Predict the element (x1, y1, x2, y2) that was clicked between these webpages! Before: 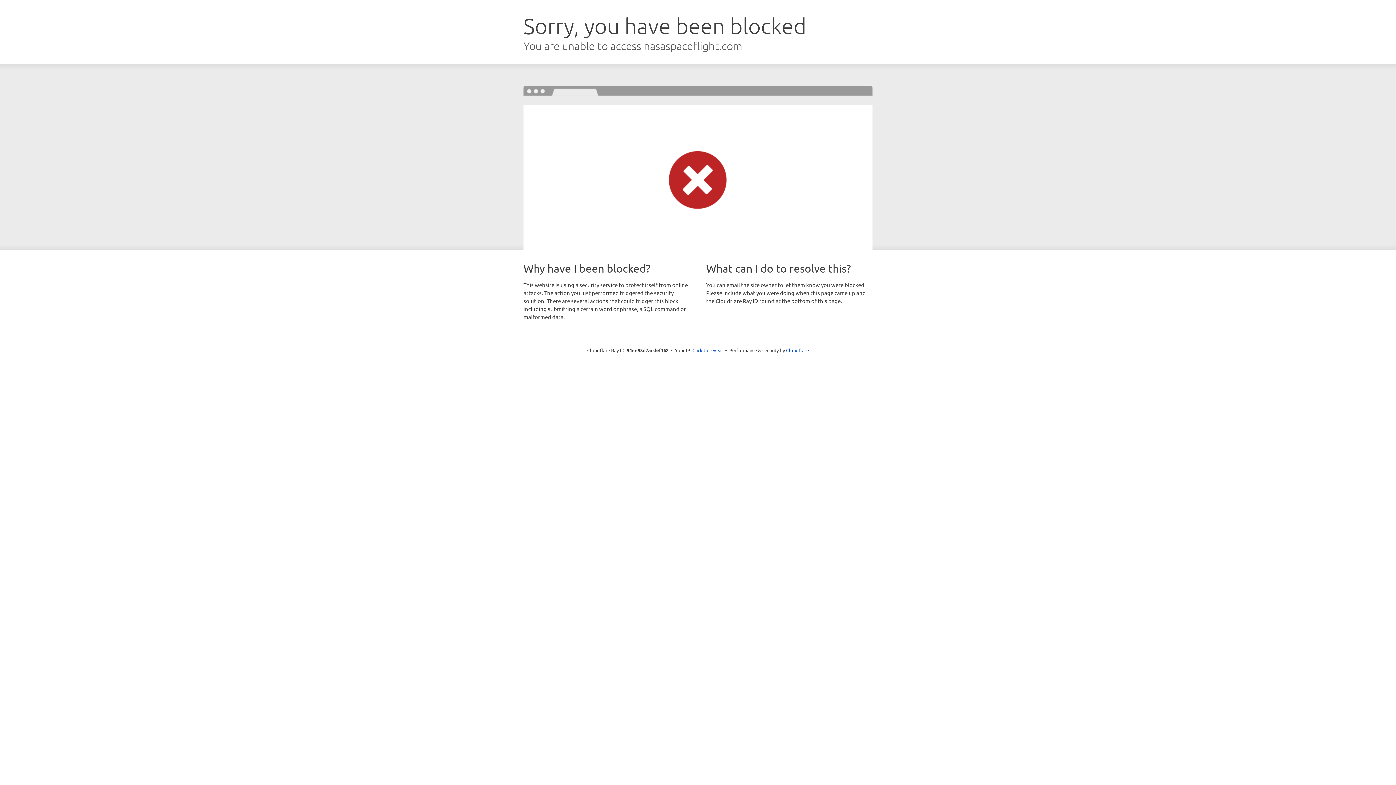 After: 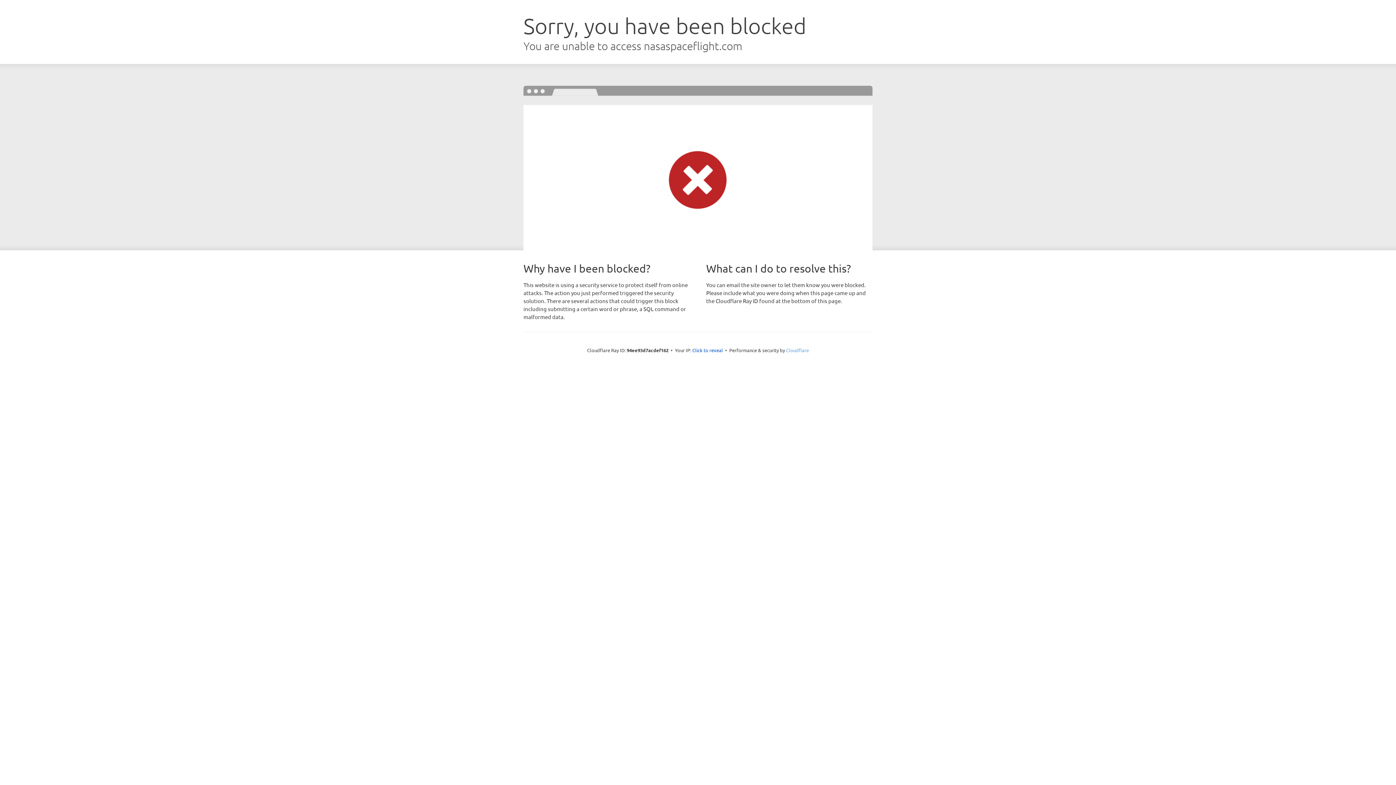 Action: label: Cloudflare bbox: (786, 347, 809, 353)